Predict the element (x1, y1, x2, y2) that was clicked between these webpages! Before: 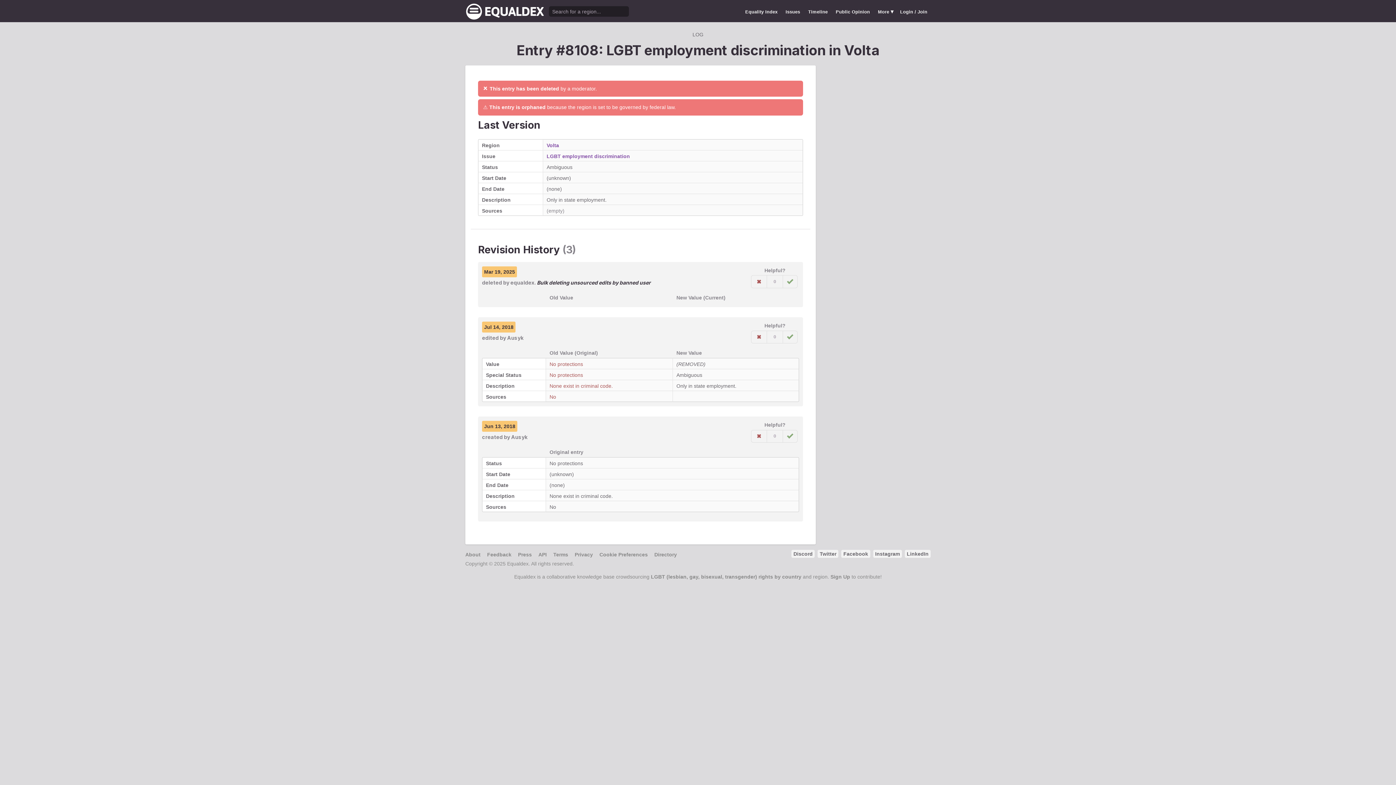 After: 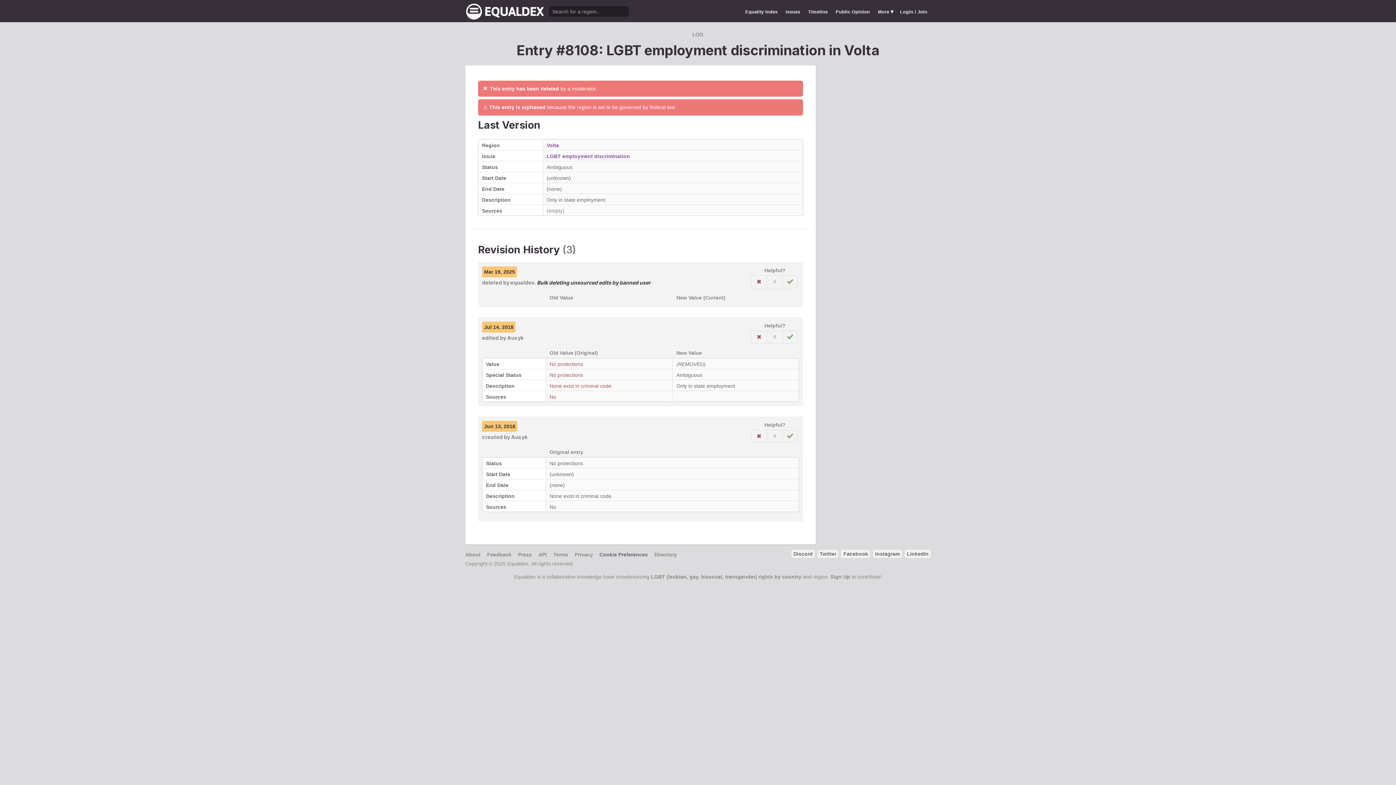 Action: label: Cookie Preferences bbox: (599, 552, 648, 557)